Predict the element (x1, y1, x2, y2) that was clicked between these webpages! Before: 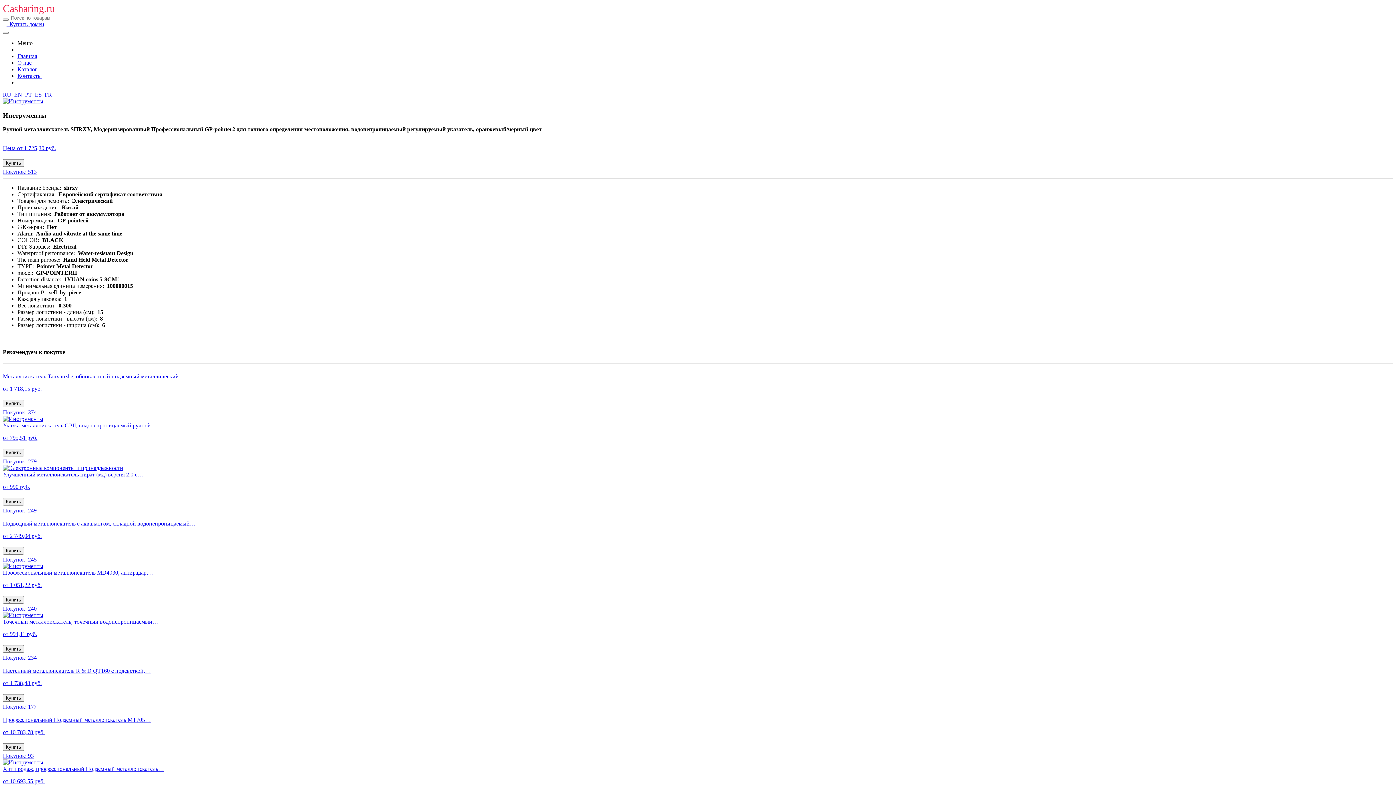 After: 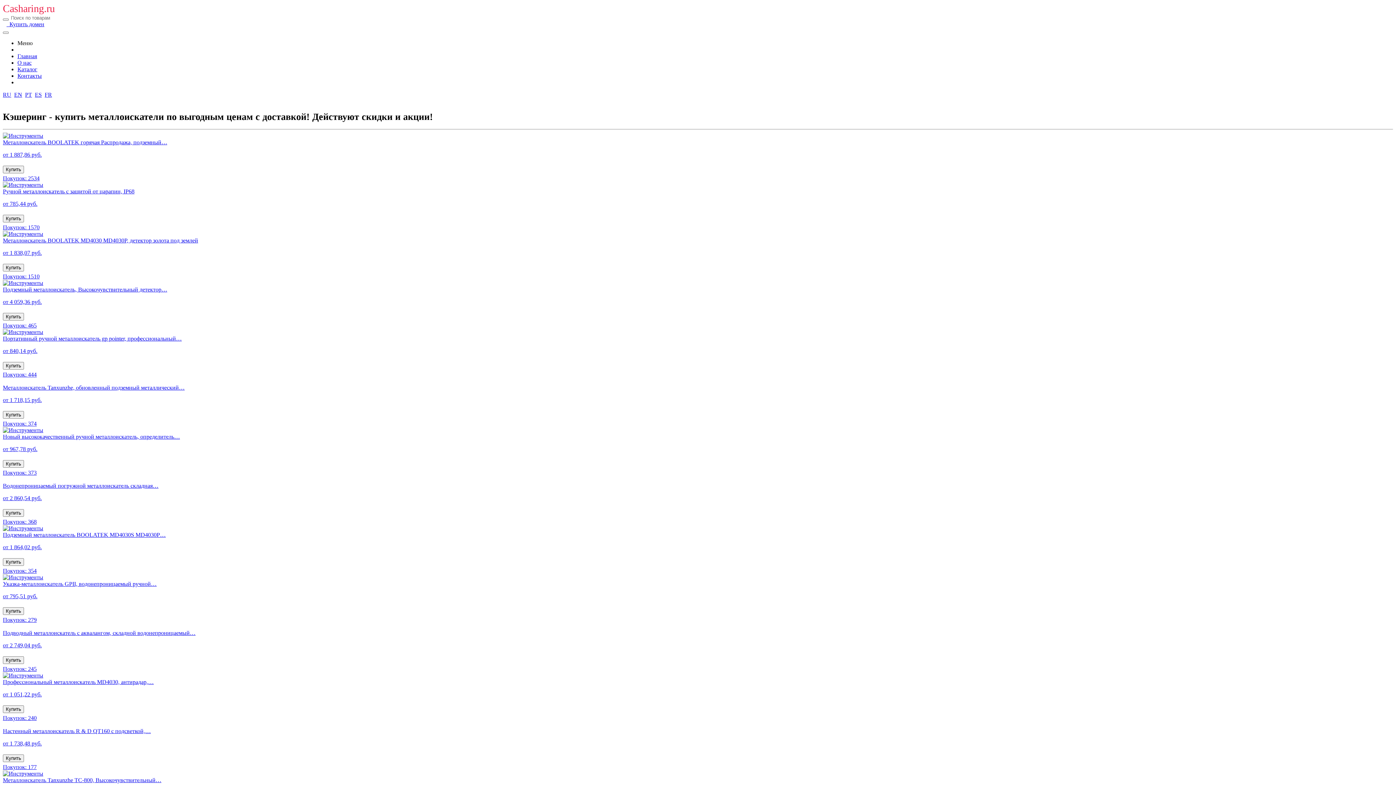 Action: bbox: (2, 2, 54, 14) label: Casharing.ru